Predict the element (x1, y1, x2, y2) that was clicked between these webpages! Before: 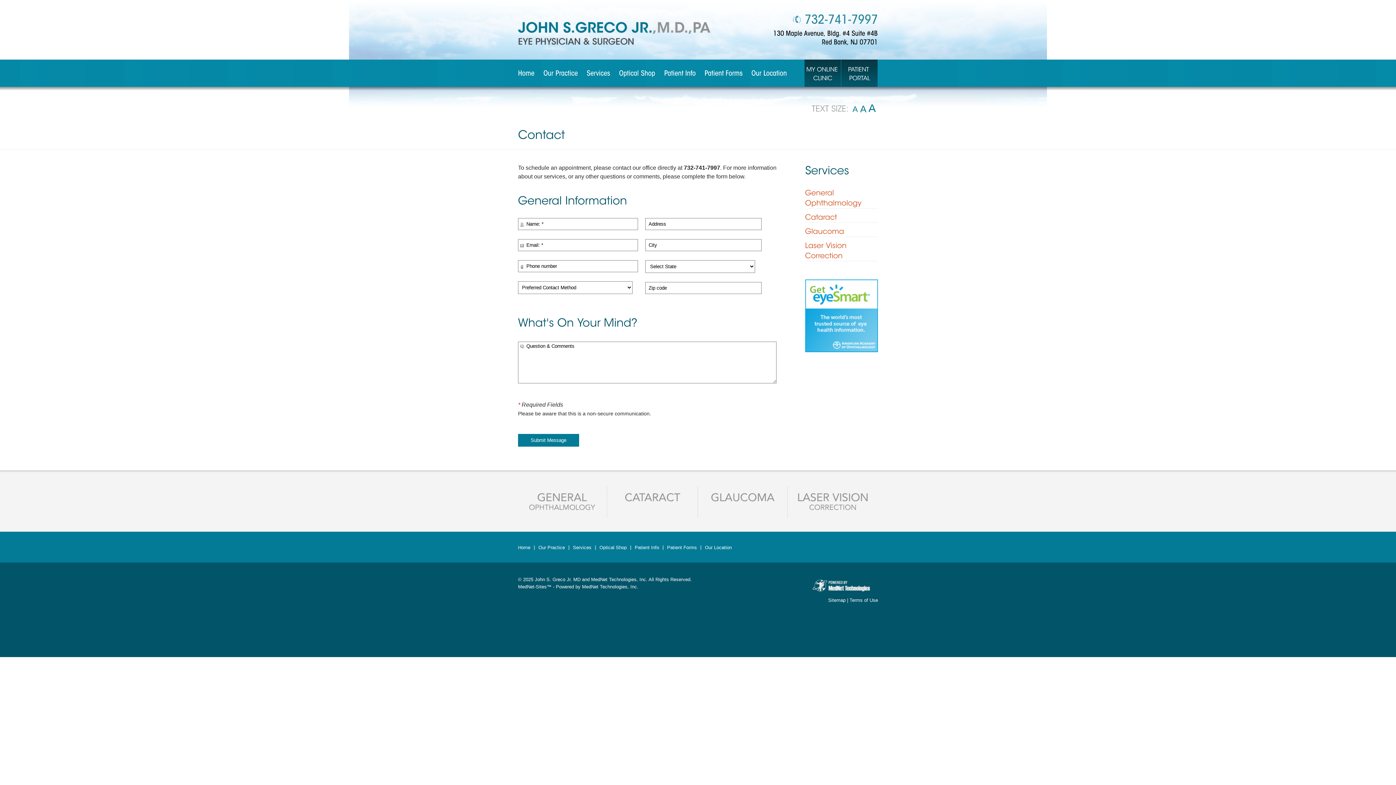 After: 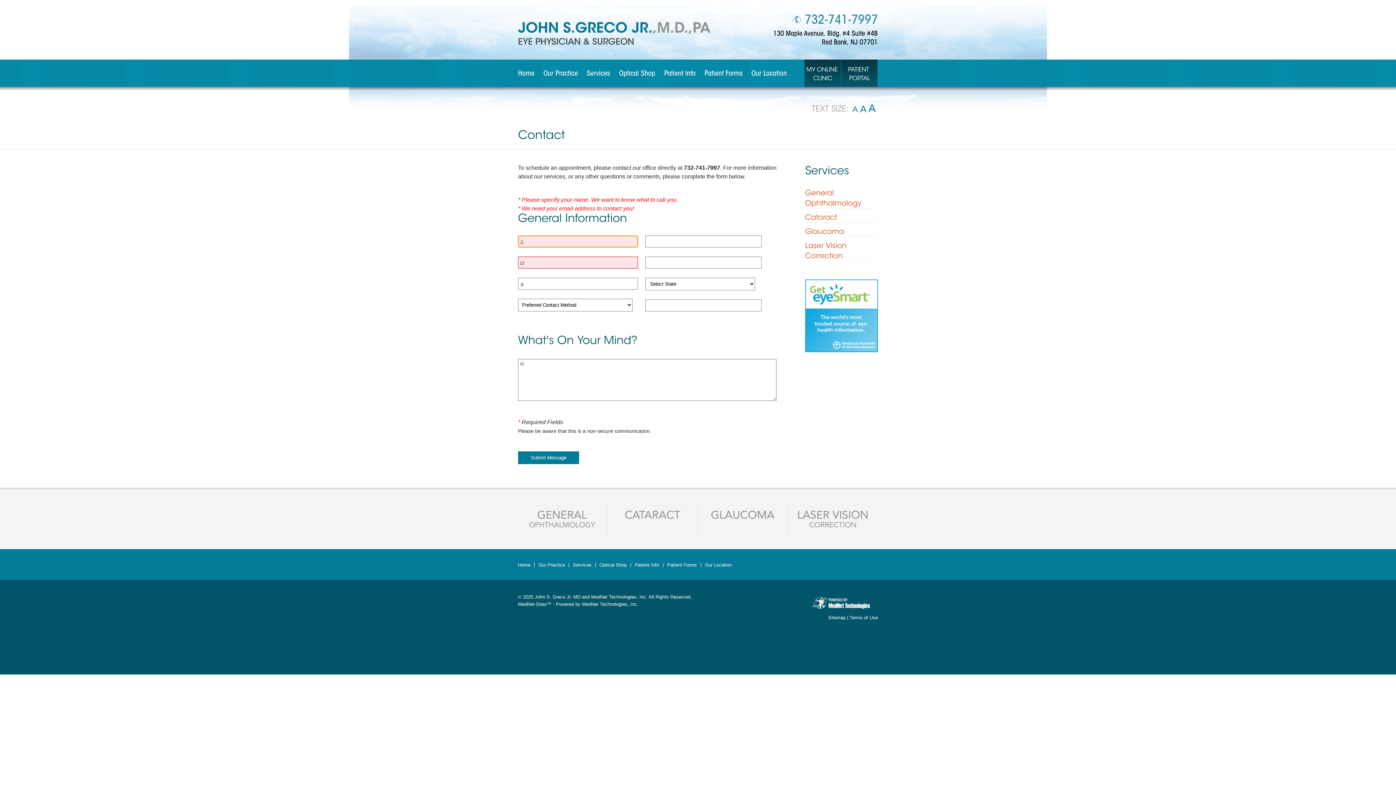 Action: label: Submit Message bbox: (518, 434, 579, 446)